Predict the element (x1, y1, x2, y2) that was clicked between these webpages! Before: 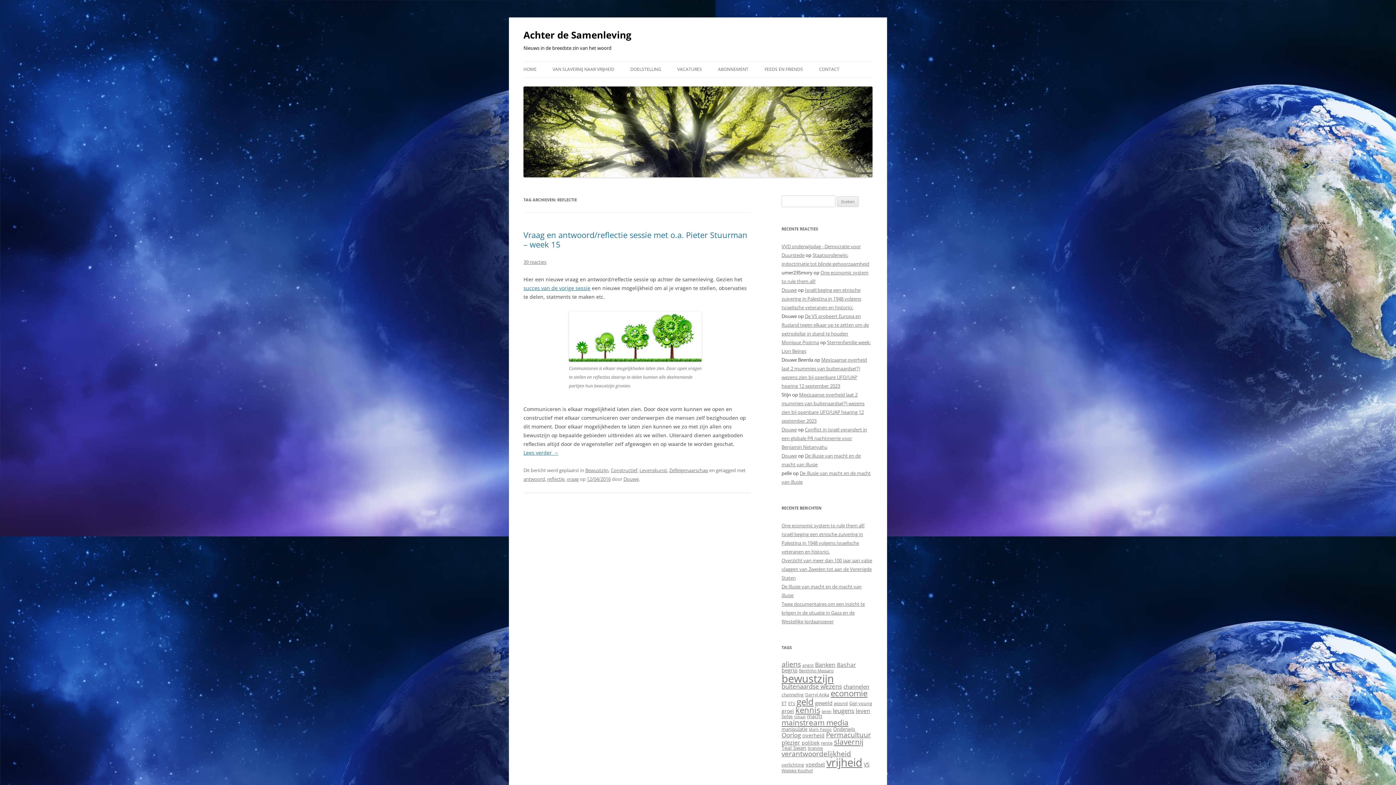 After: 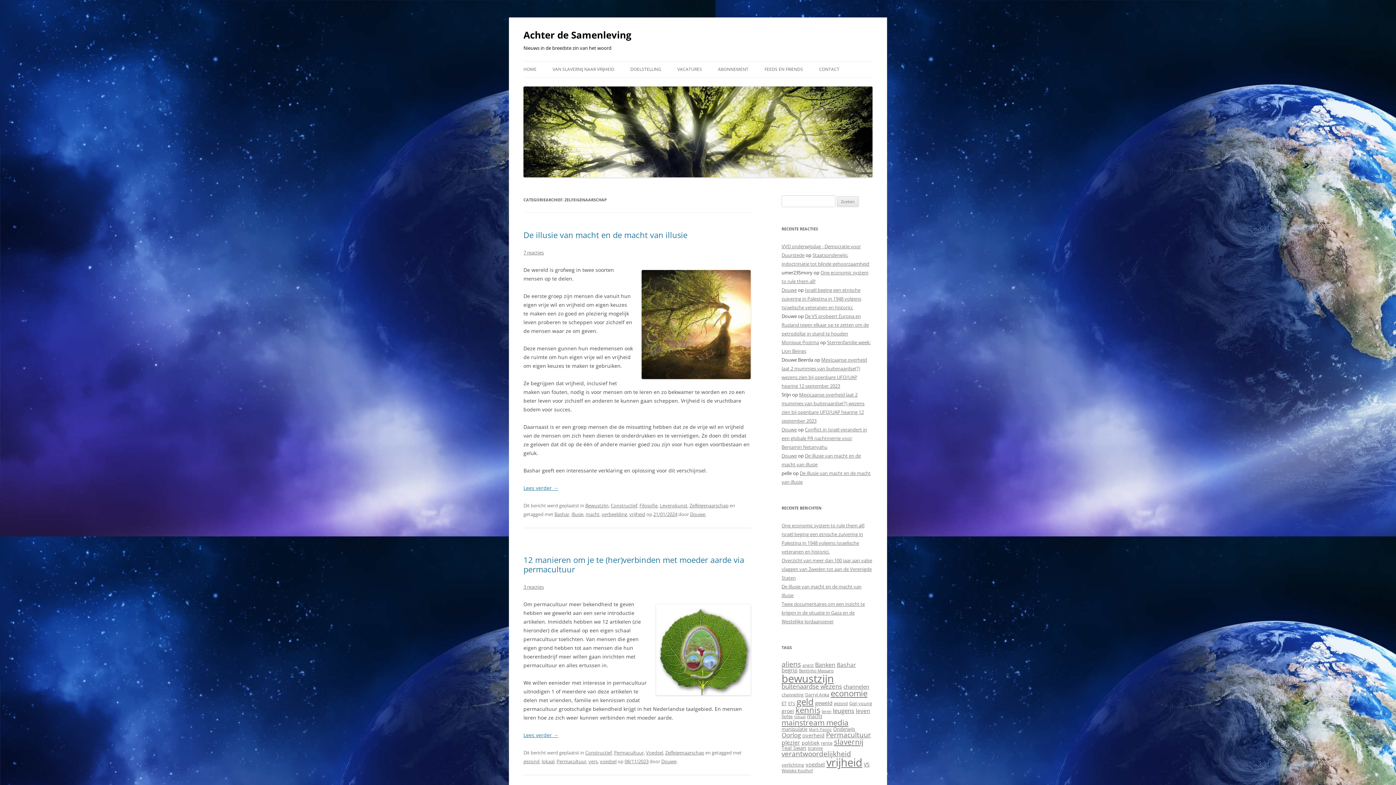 Action: bbox: (669, 467, 708, 473) label: Zelfeigenaarschap